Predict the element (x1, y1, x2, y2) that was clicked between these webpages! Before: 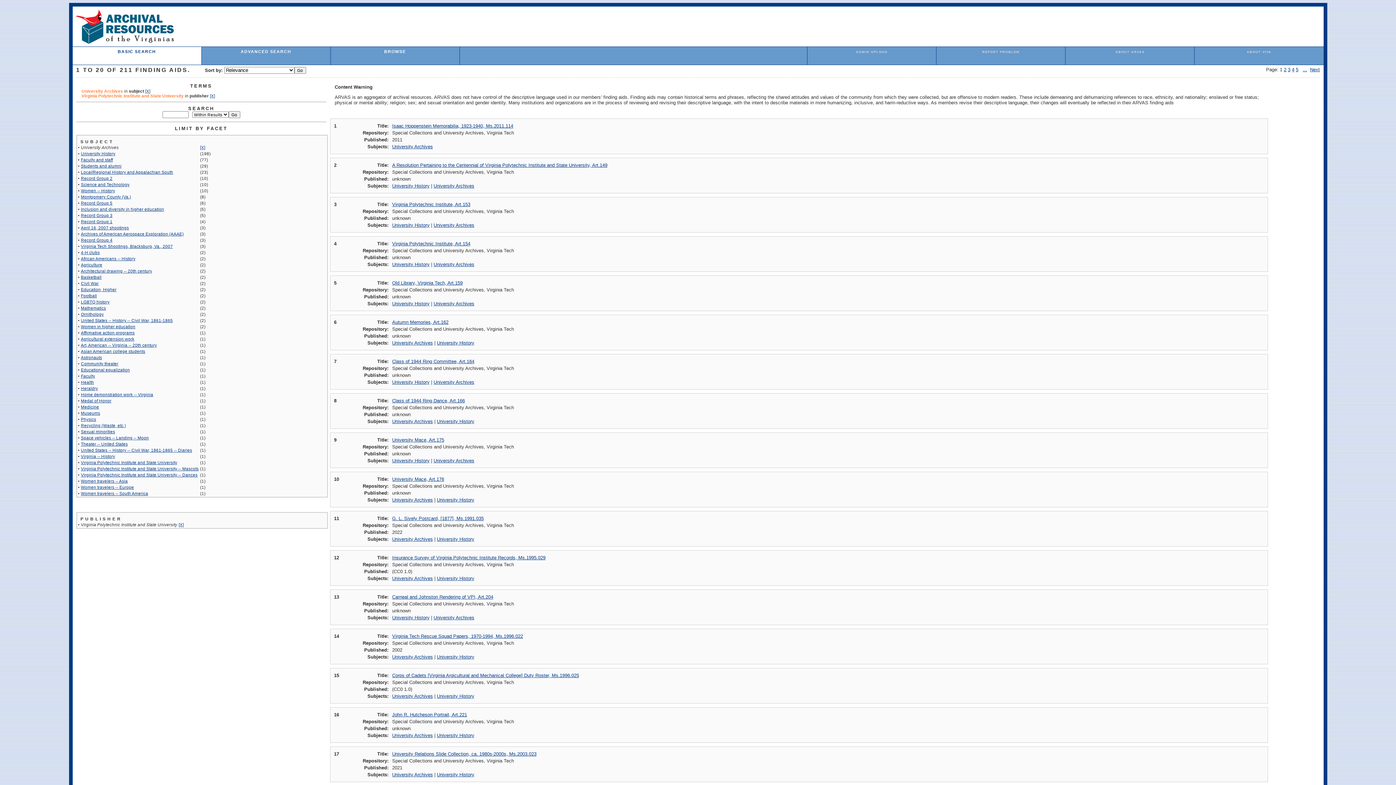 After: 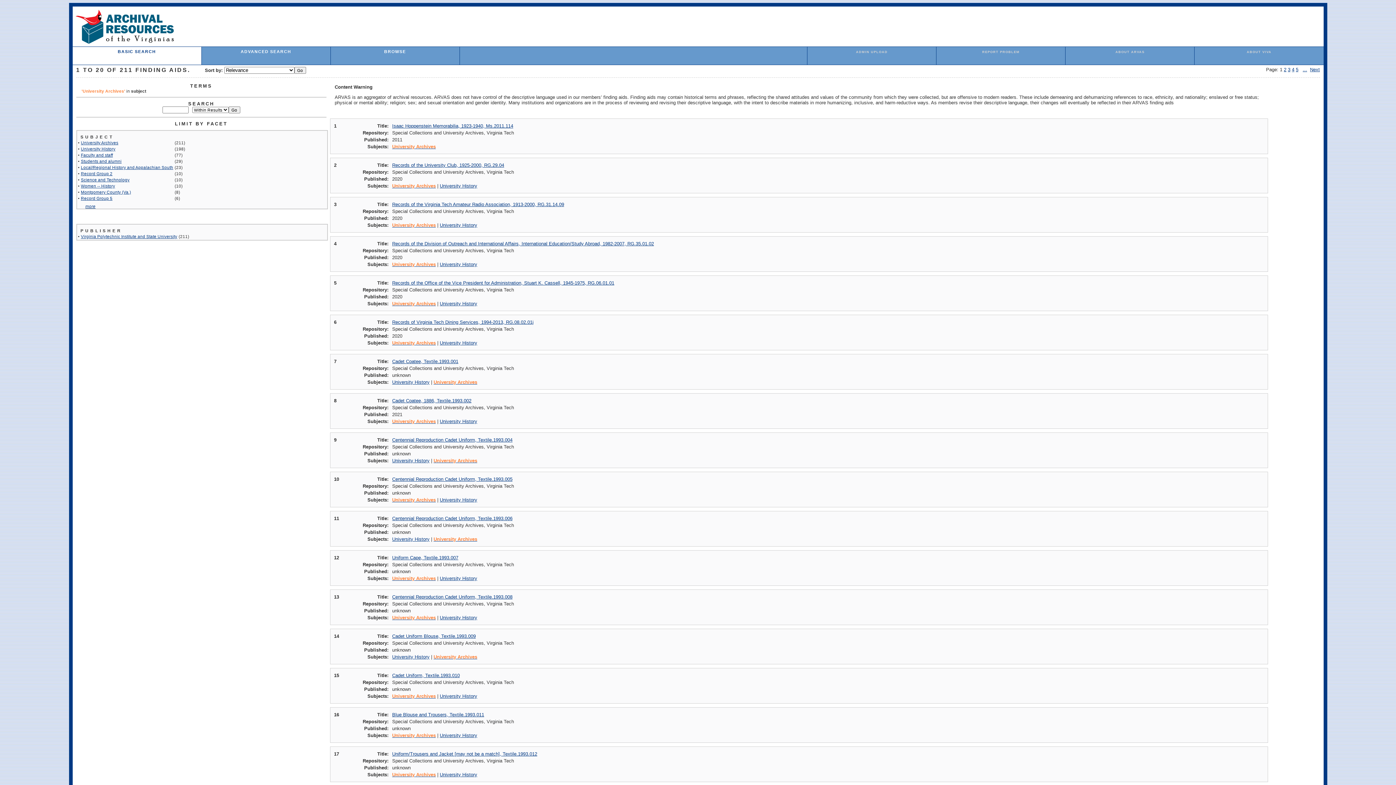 Action: bbox: (392, 340, 432, 345) label: University Archives